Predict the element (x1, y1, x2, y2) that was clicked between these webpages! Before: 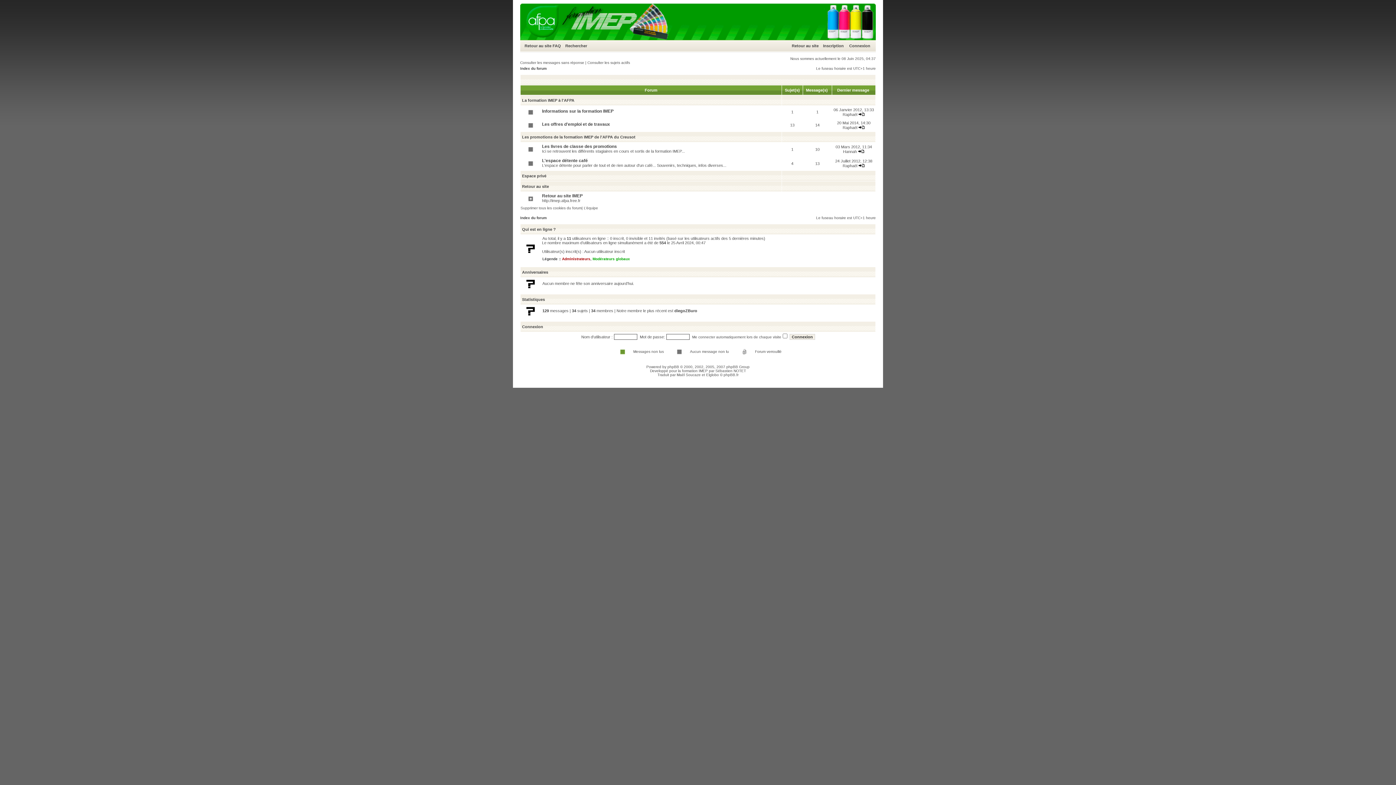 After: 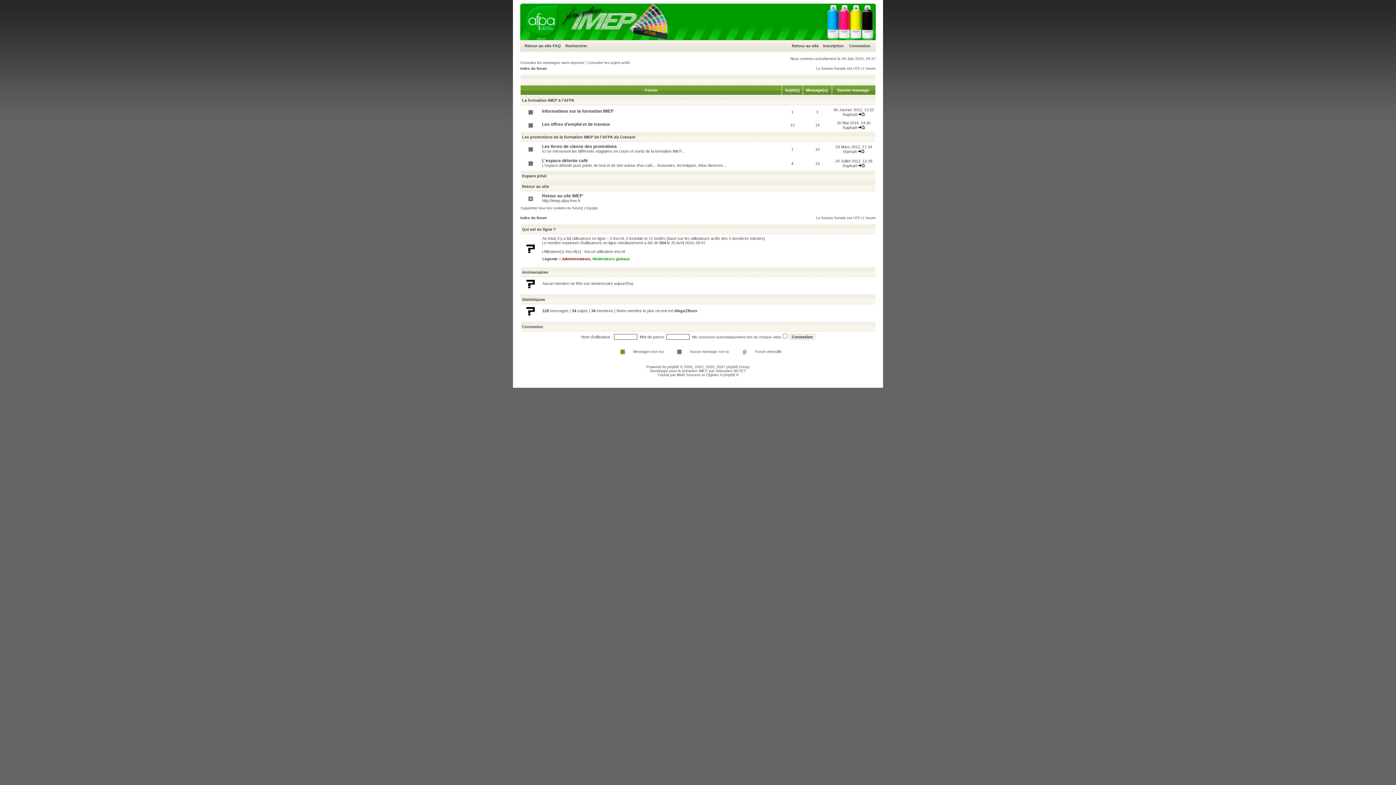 Action: bbox: (520, 36, 876, 40)